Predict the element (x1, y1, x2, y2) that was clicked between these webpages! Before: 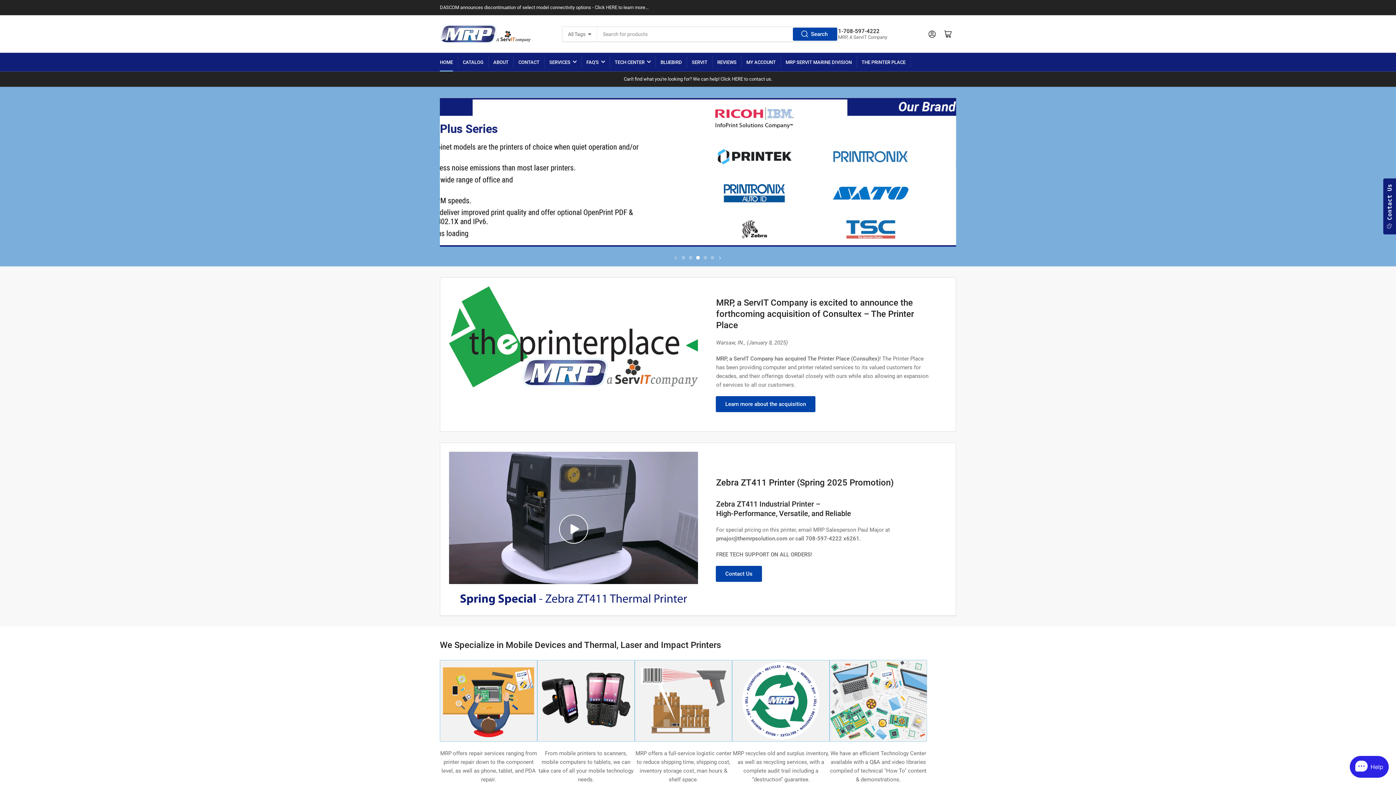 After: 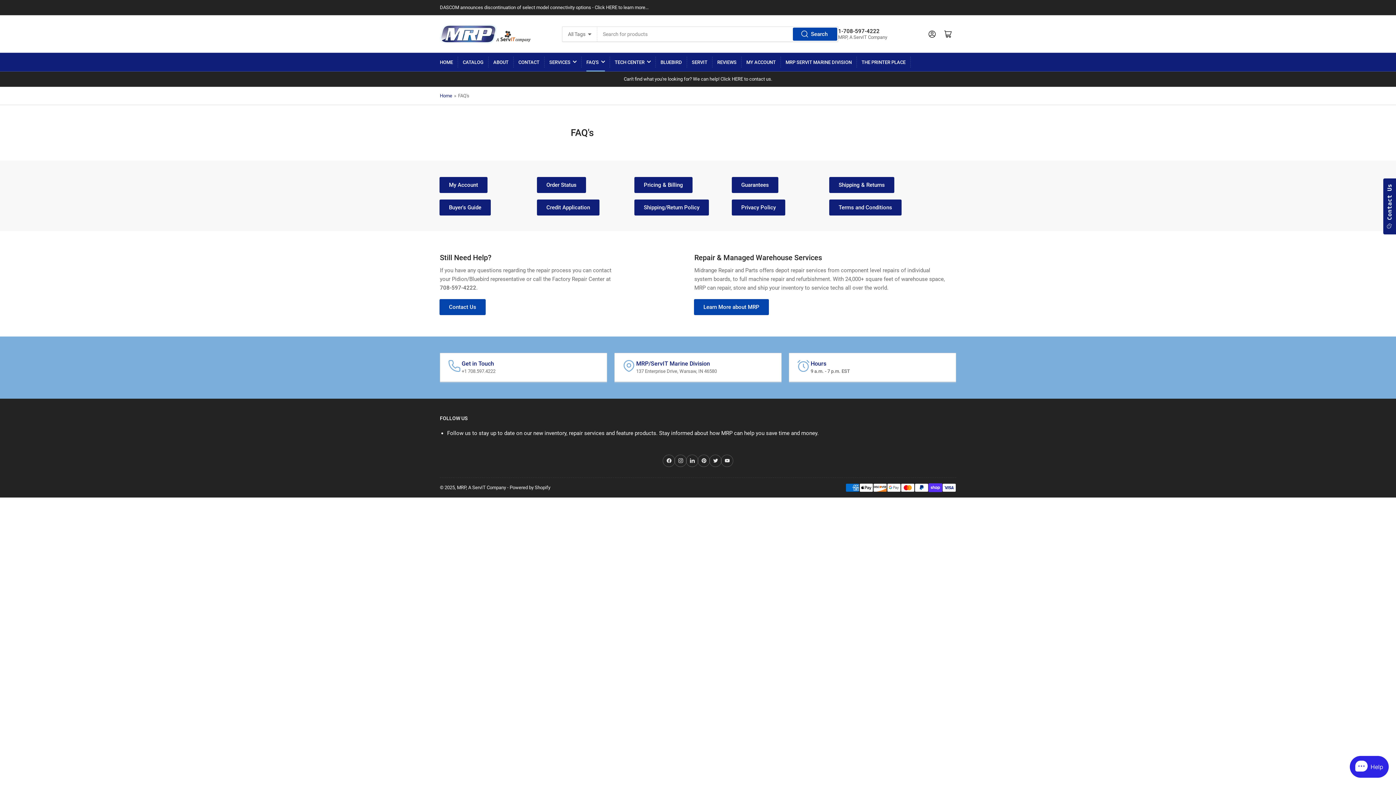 Action: bbox: (586, 53, 605, 71) label: FAQ'S